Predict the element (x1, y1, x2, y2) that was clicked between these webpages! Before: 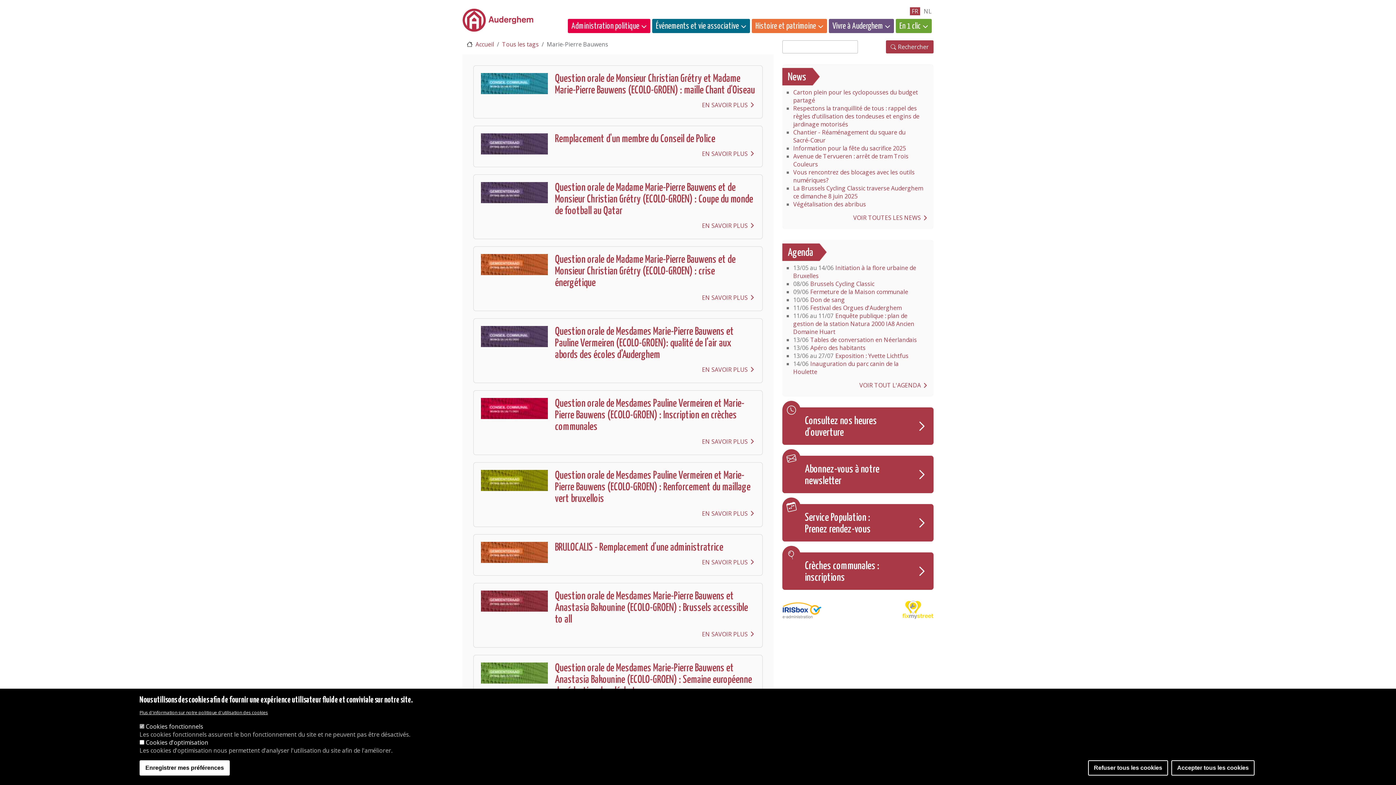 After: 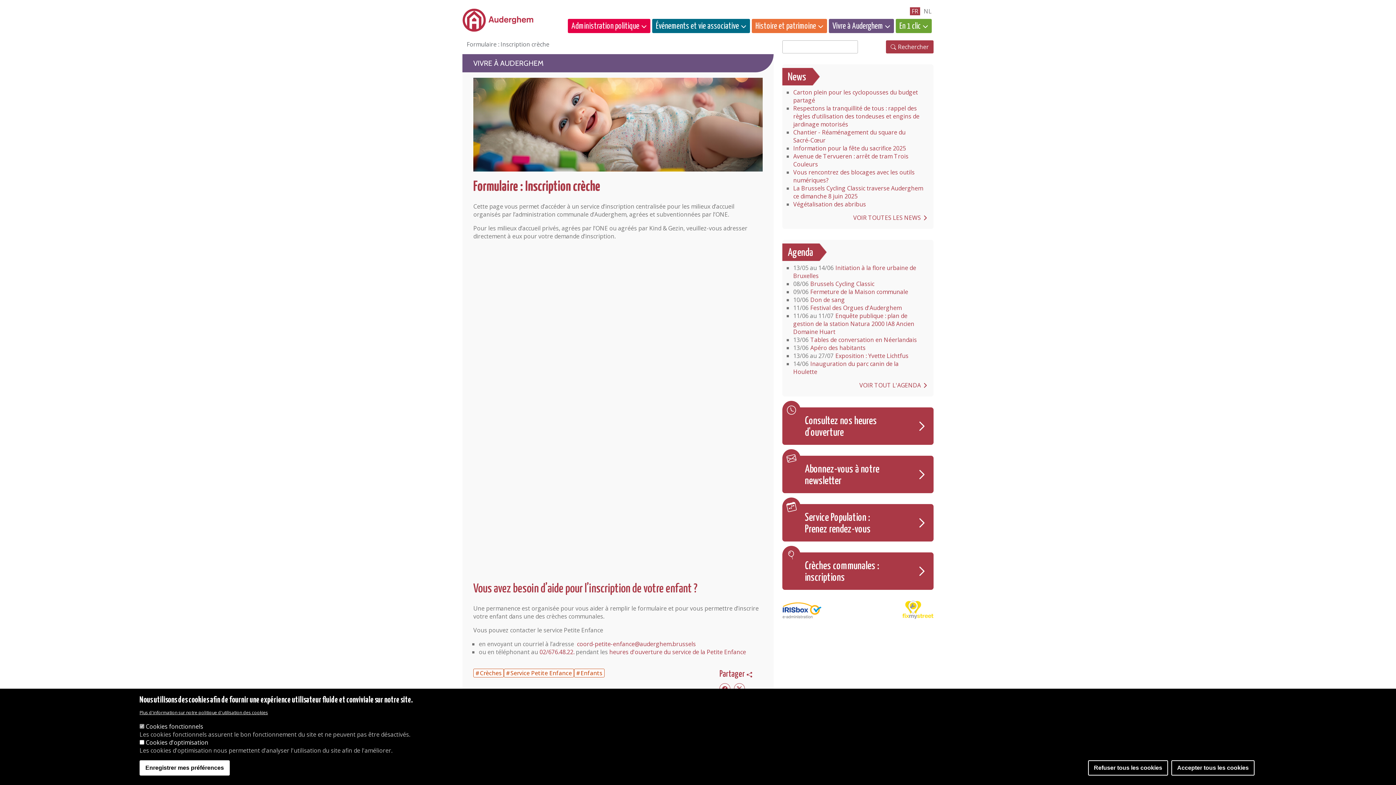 Action: label: Crèches communales :
inscriptions bbox: (782, 552, 933, 590)